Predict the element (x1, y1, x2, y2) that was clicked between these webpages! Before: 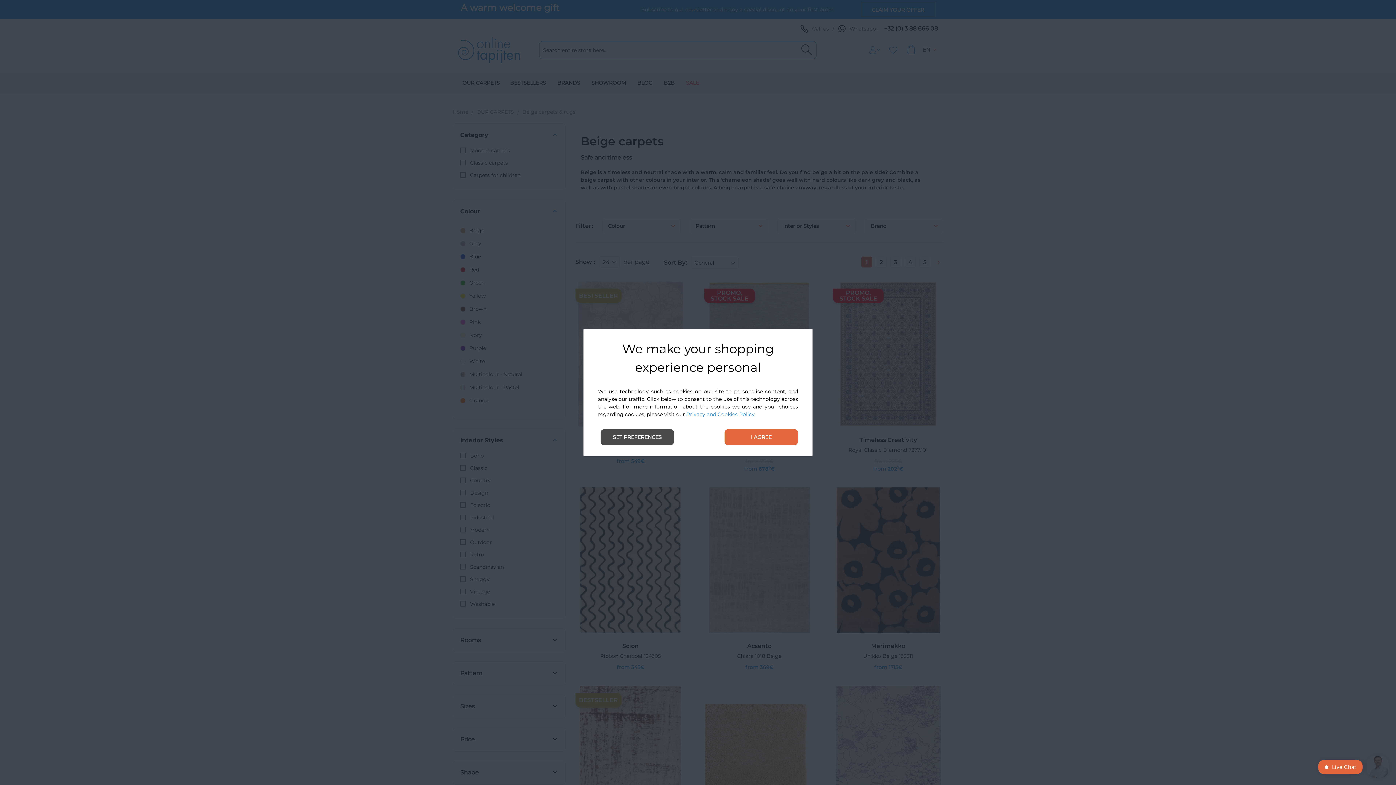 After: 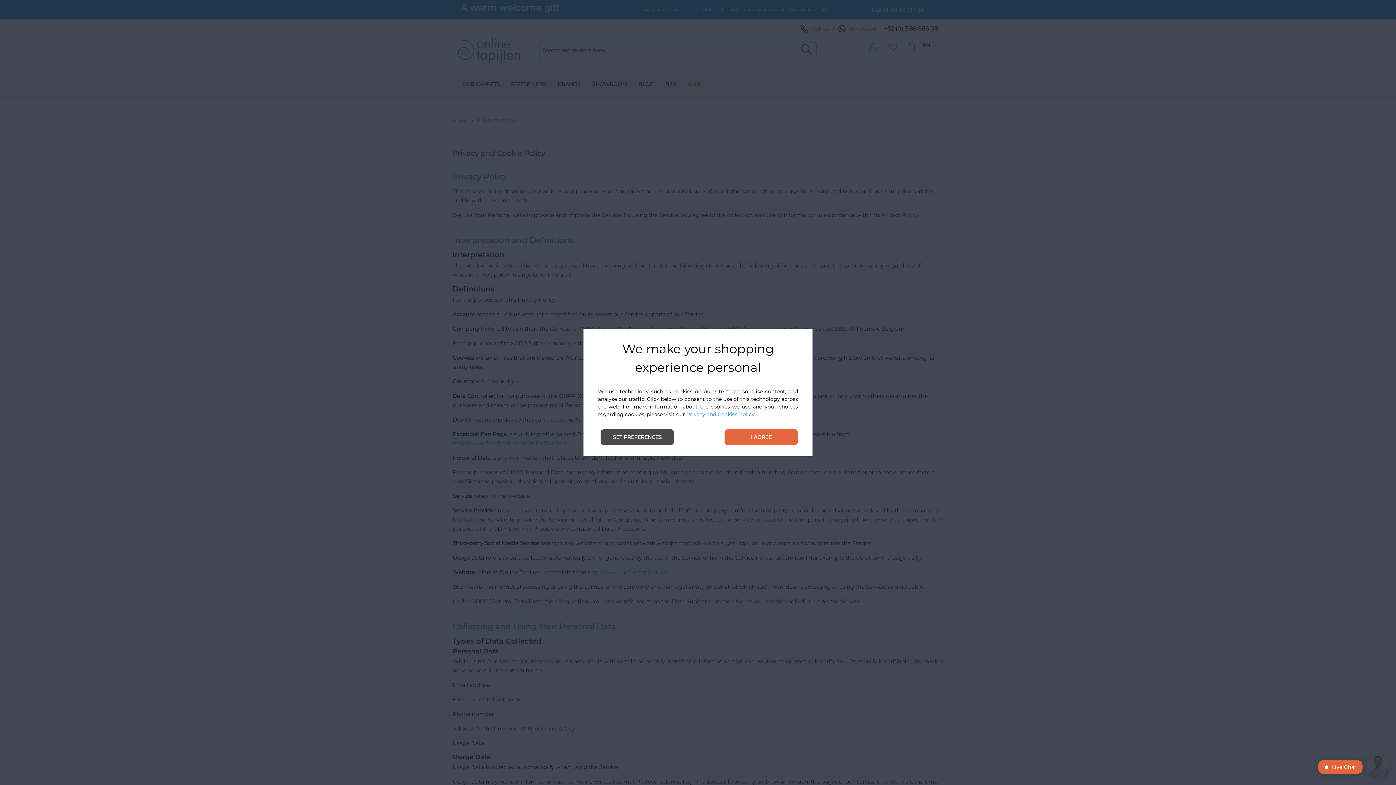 Action: bbox: (686, 411, 754, 417) label: Privacy and Cookies Policy